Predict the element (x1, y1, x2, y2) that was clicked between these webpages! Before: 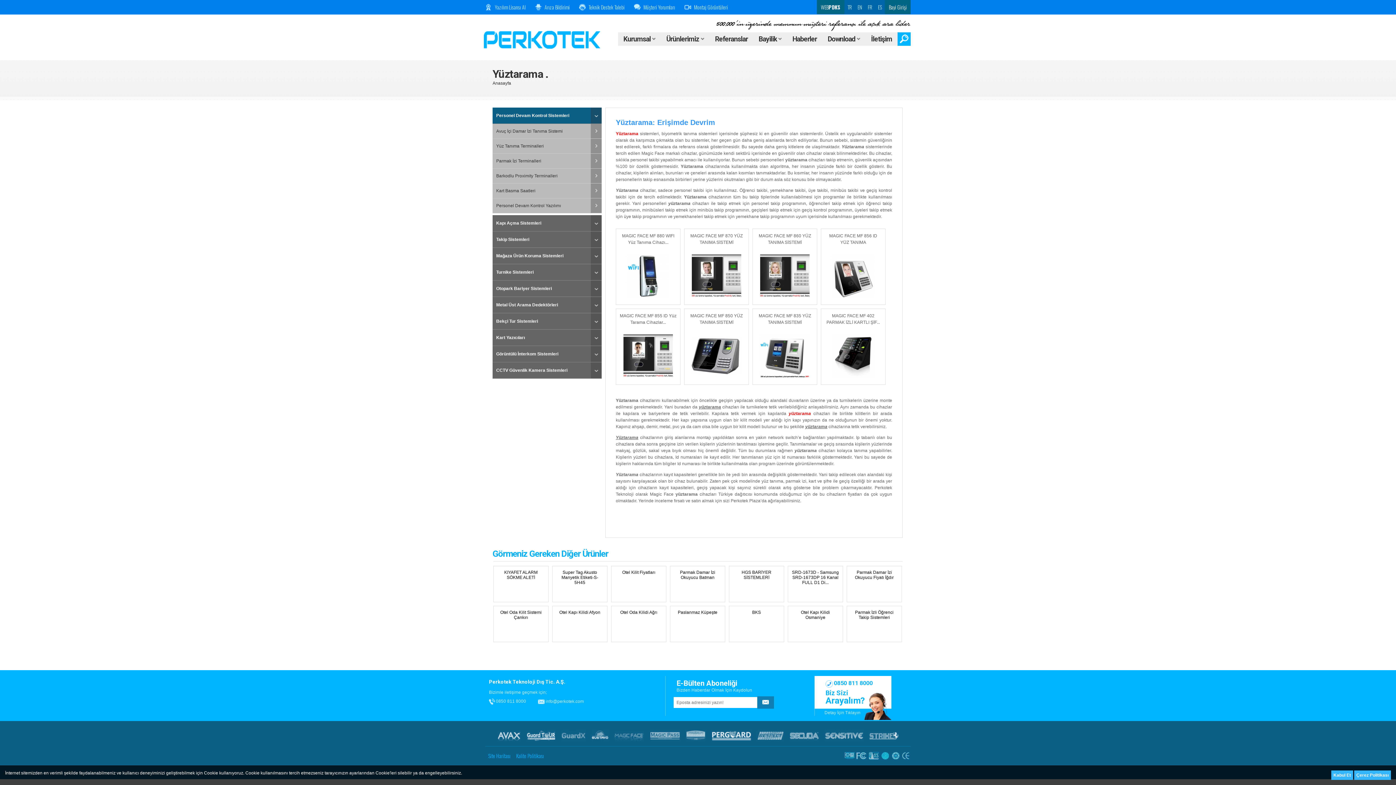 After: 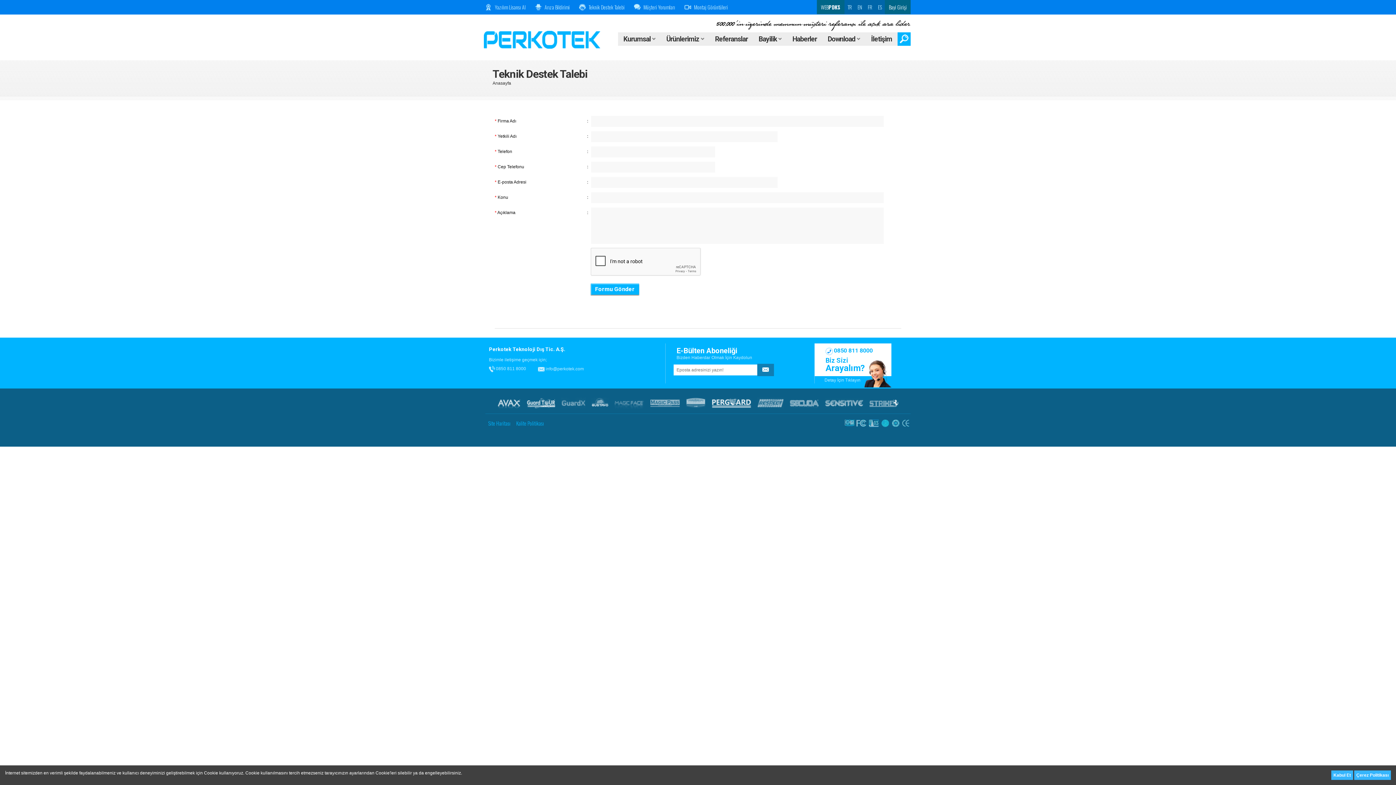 Action: bbox: (585, 0, 627, 14) label: Teknik Destek Talebi